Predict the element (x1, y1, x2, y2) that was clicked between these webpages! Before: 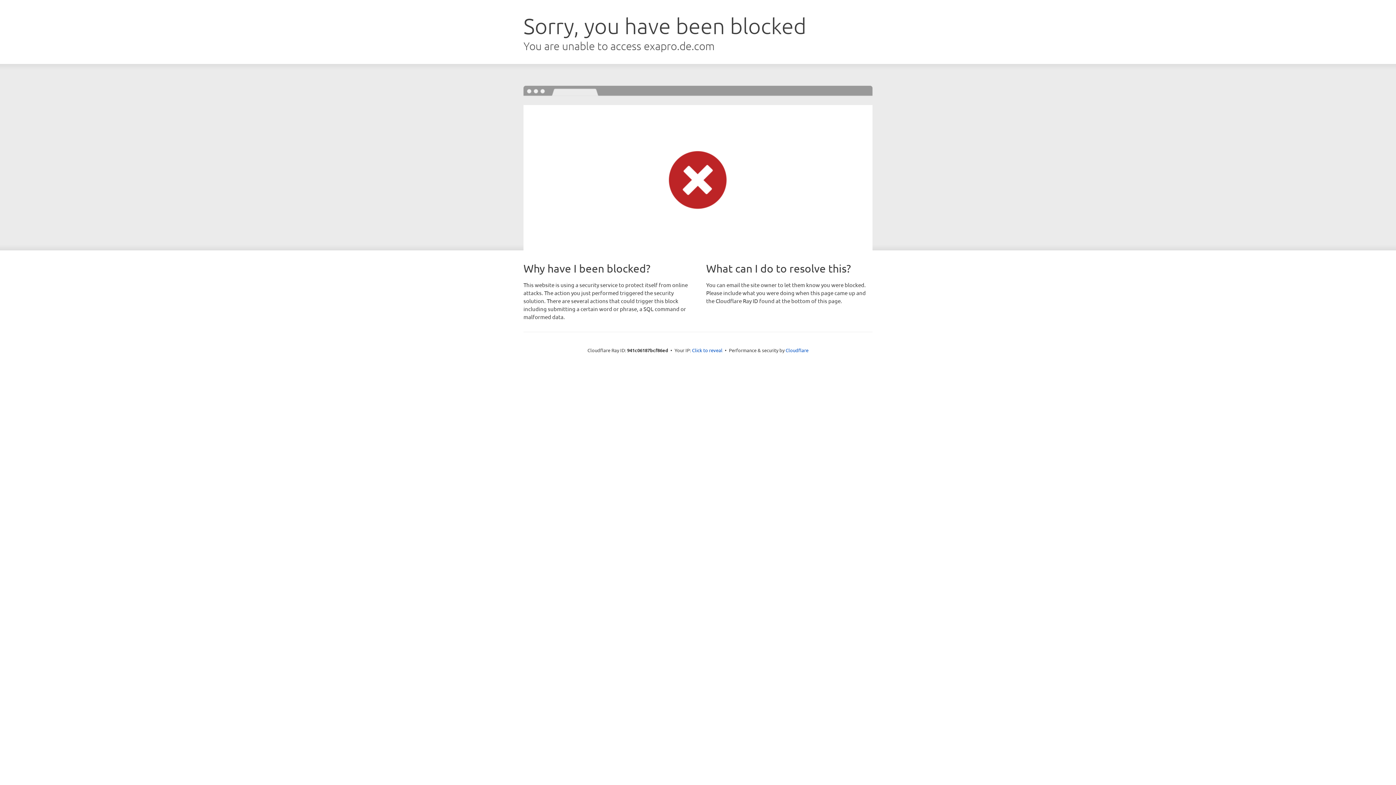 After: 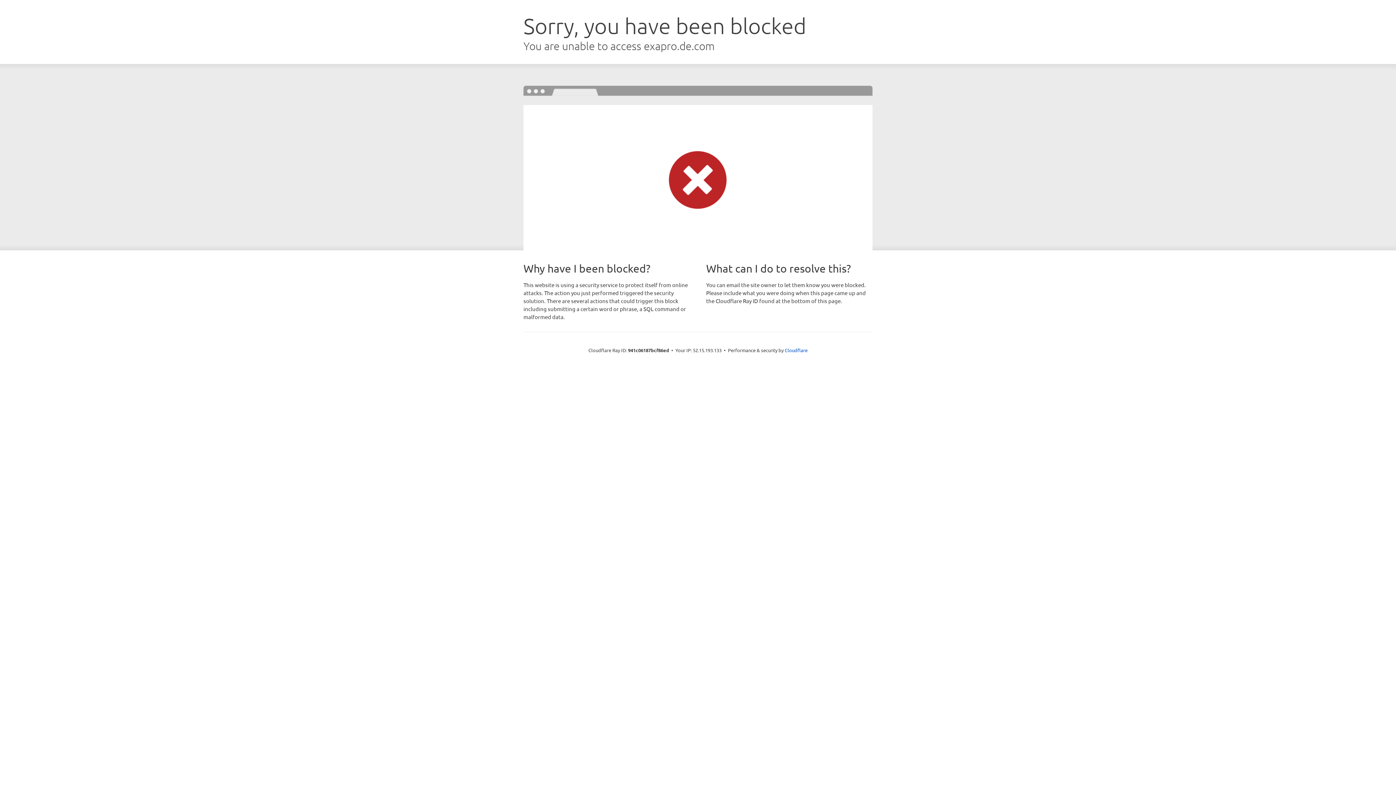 Action: label: Click to reveal bbox: (692, 346, 722, 353)